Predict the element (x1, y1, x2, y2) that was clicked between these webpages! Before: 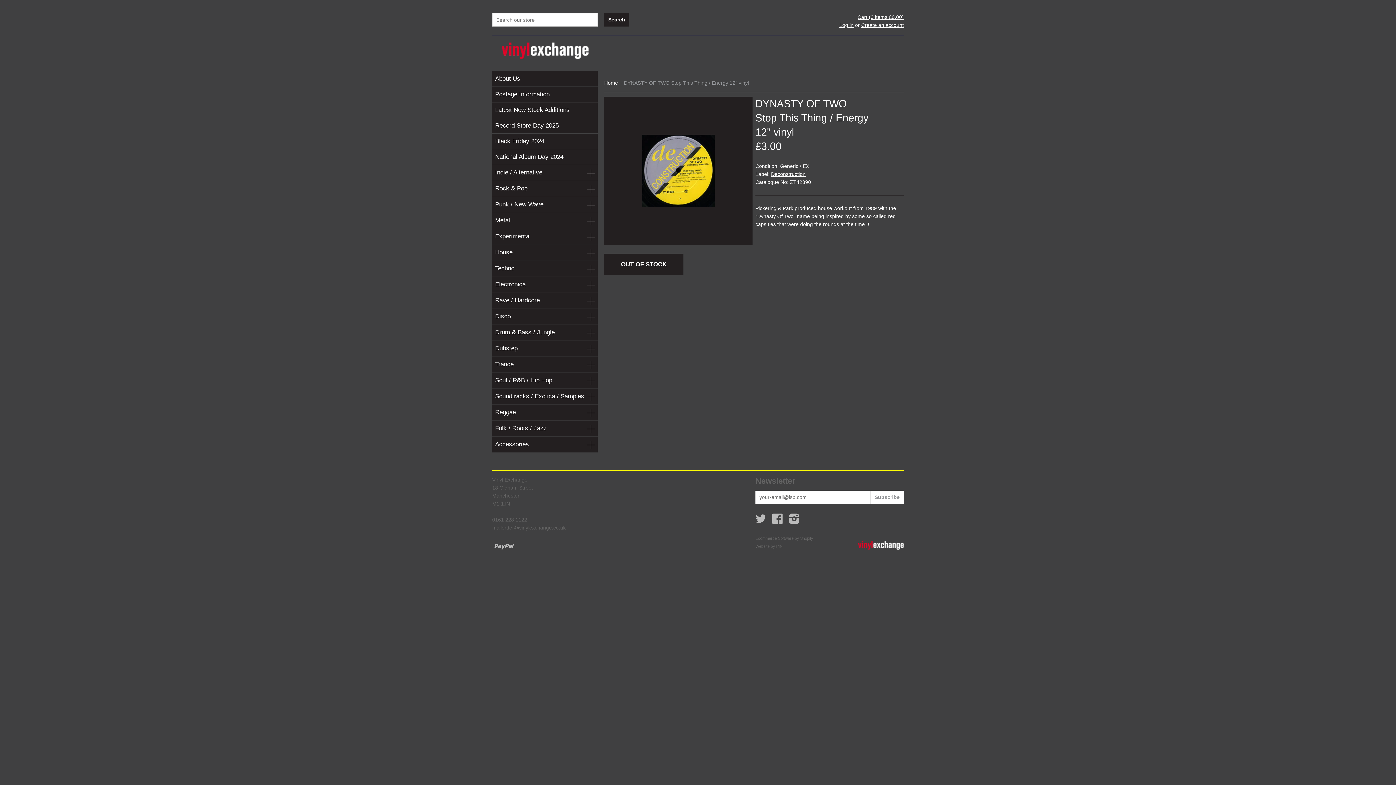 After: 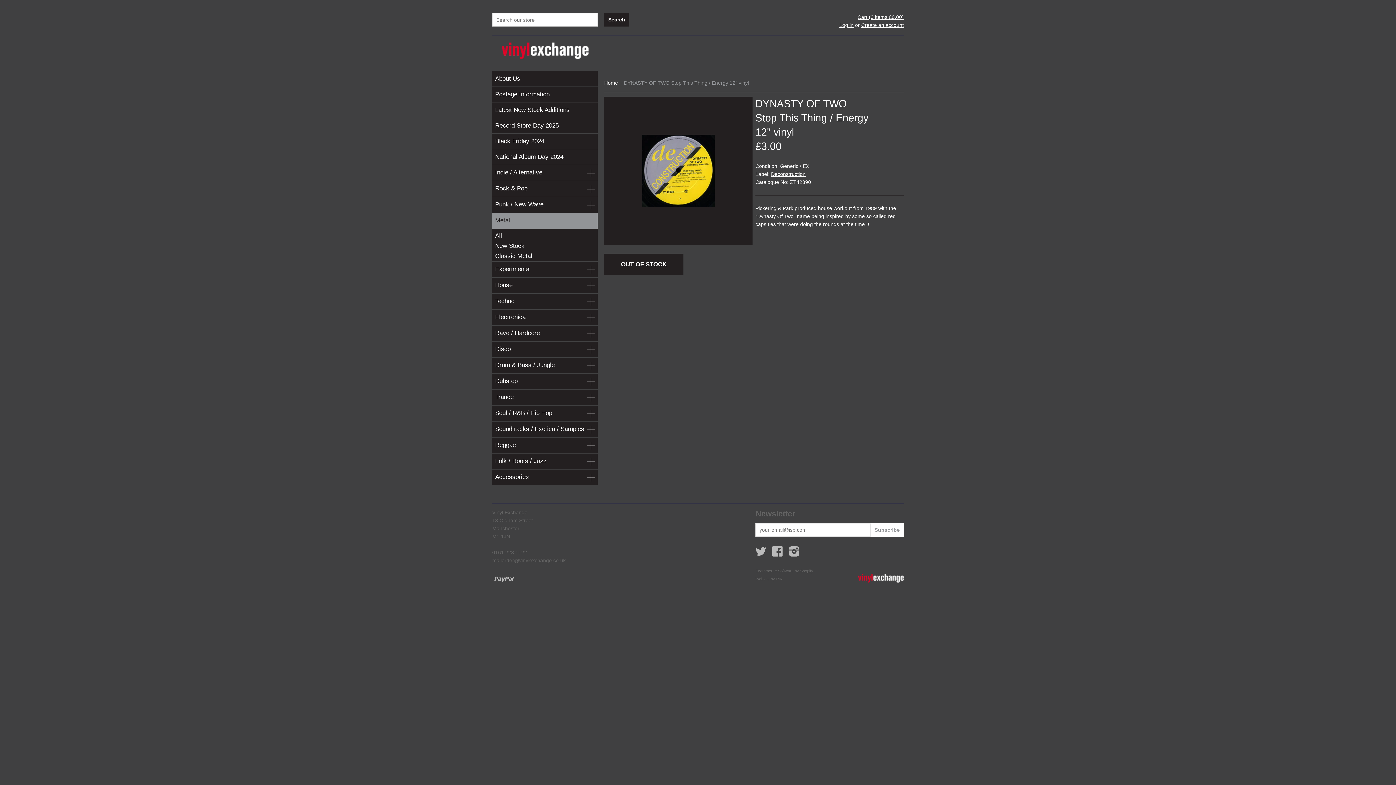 Action: bbox: (492, 213, 597, 228) label: Metal